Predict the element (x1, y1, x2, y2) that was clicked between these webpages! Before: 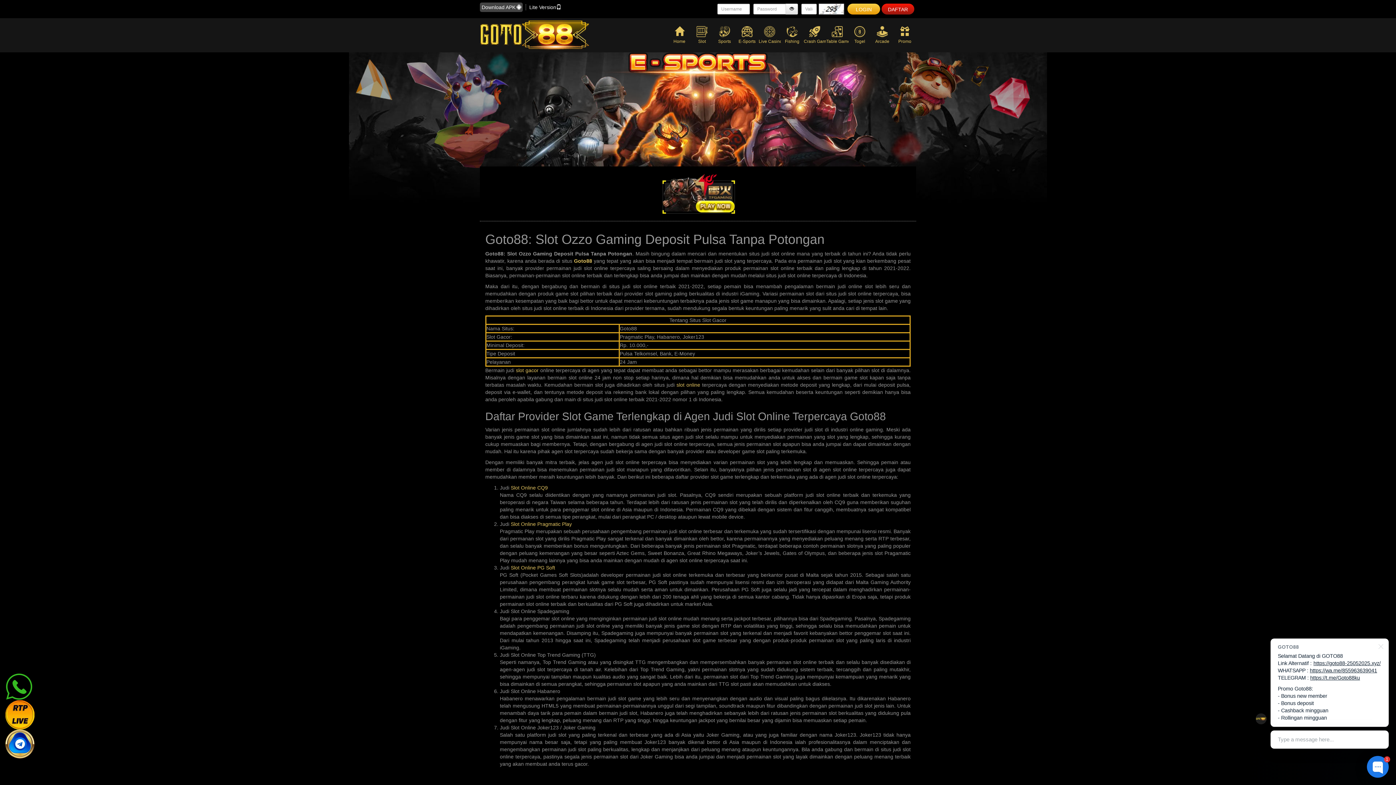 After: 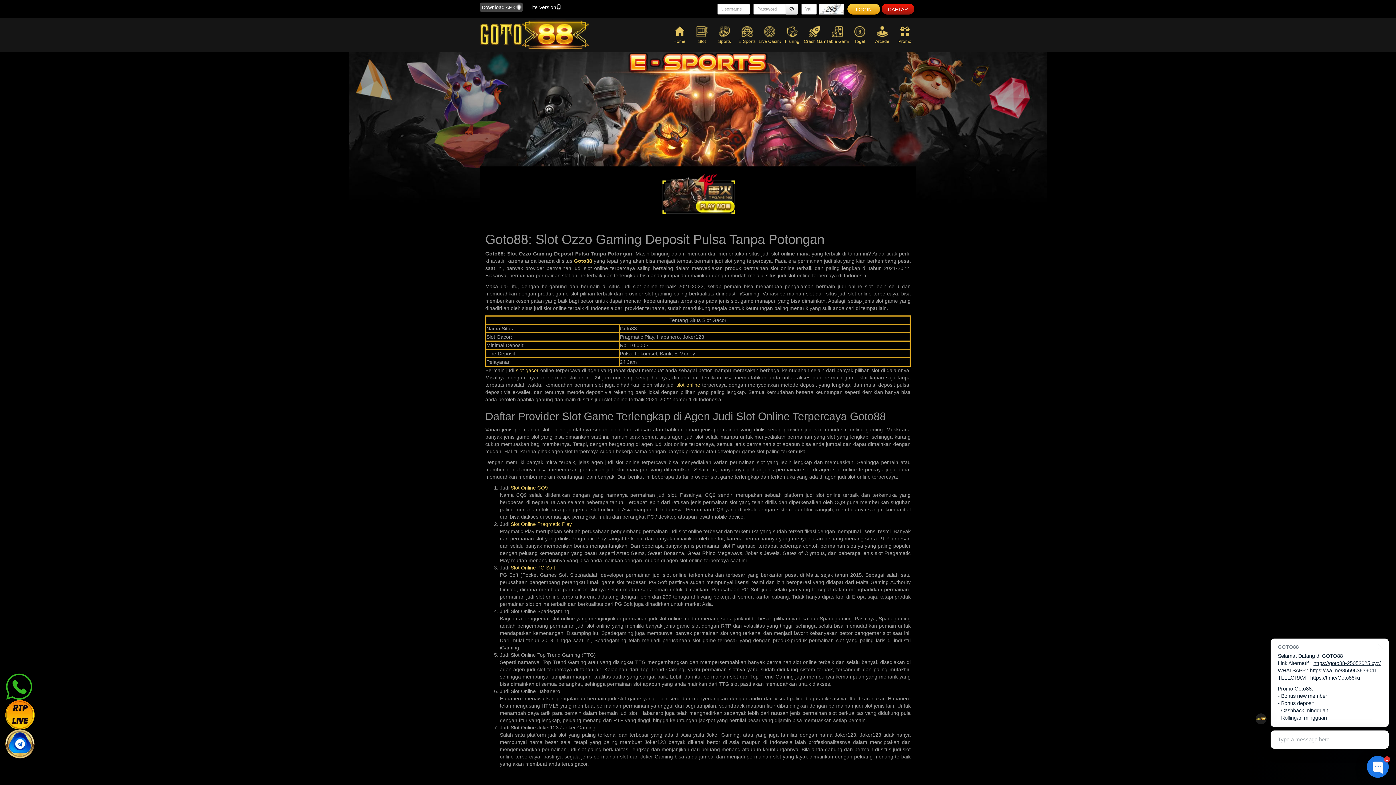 Action: bbox: (647, 173, 750, 213)